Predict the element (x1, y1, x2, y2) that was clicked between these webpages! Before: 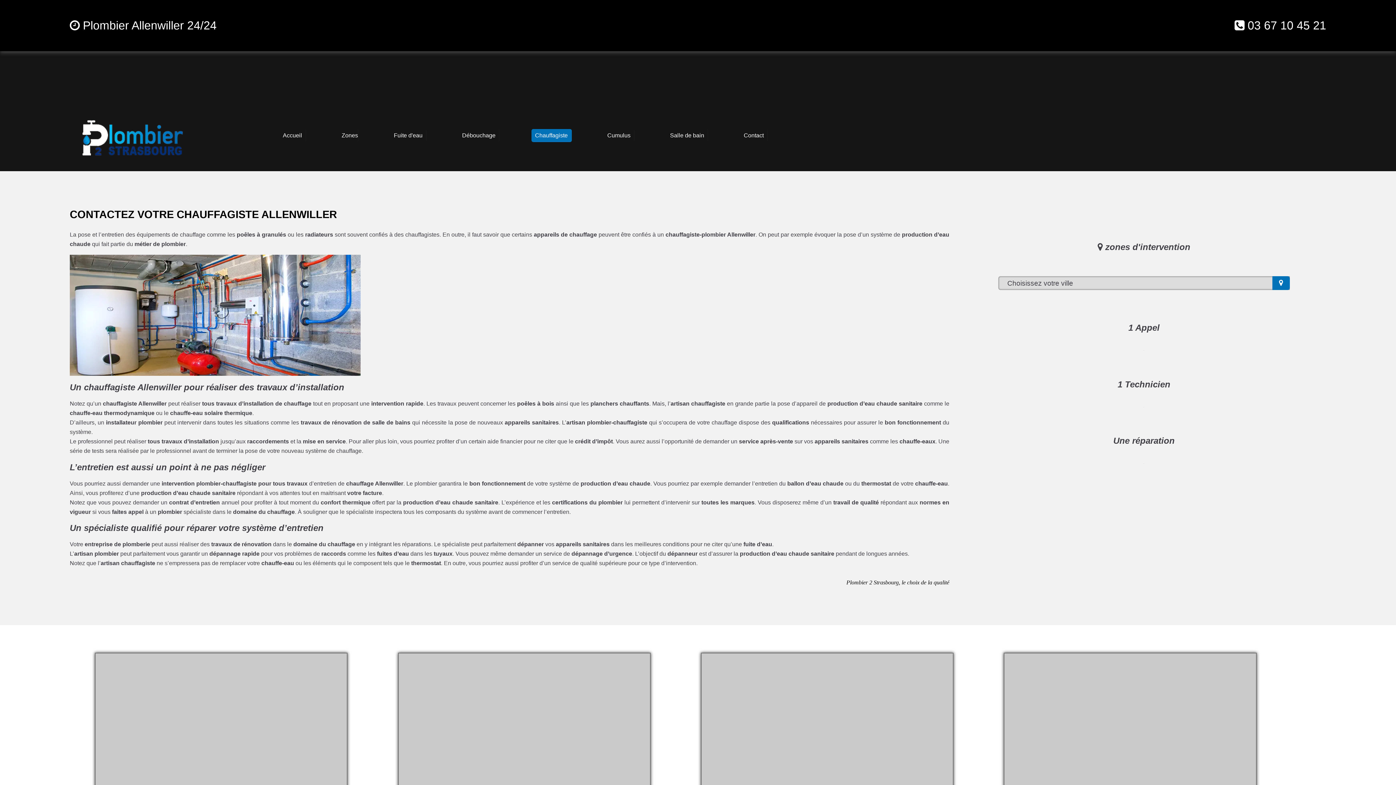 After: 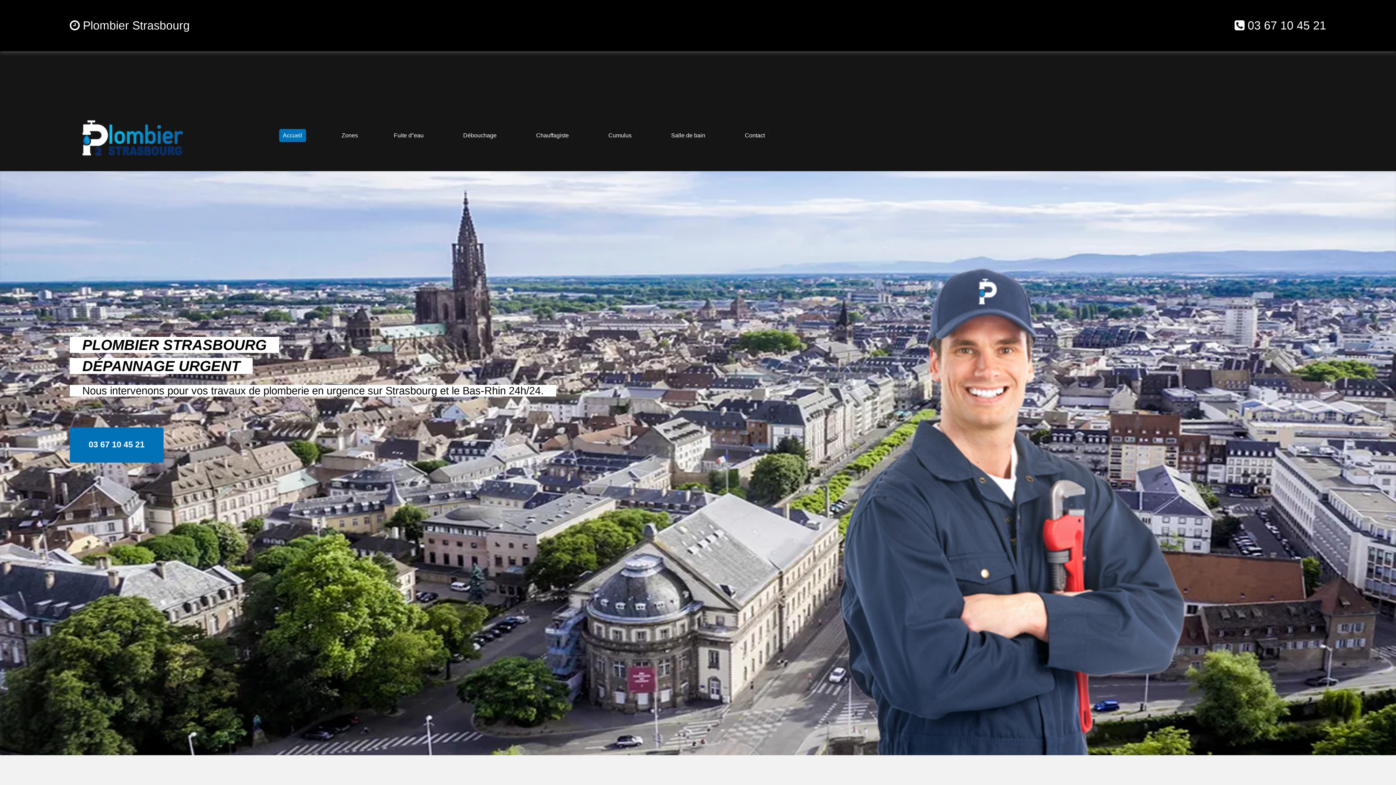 Action: bbox: (279, 129, 306, 142) label: Accueil